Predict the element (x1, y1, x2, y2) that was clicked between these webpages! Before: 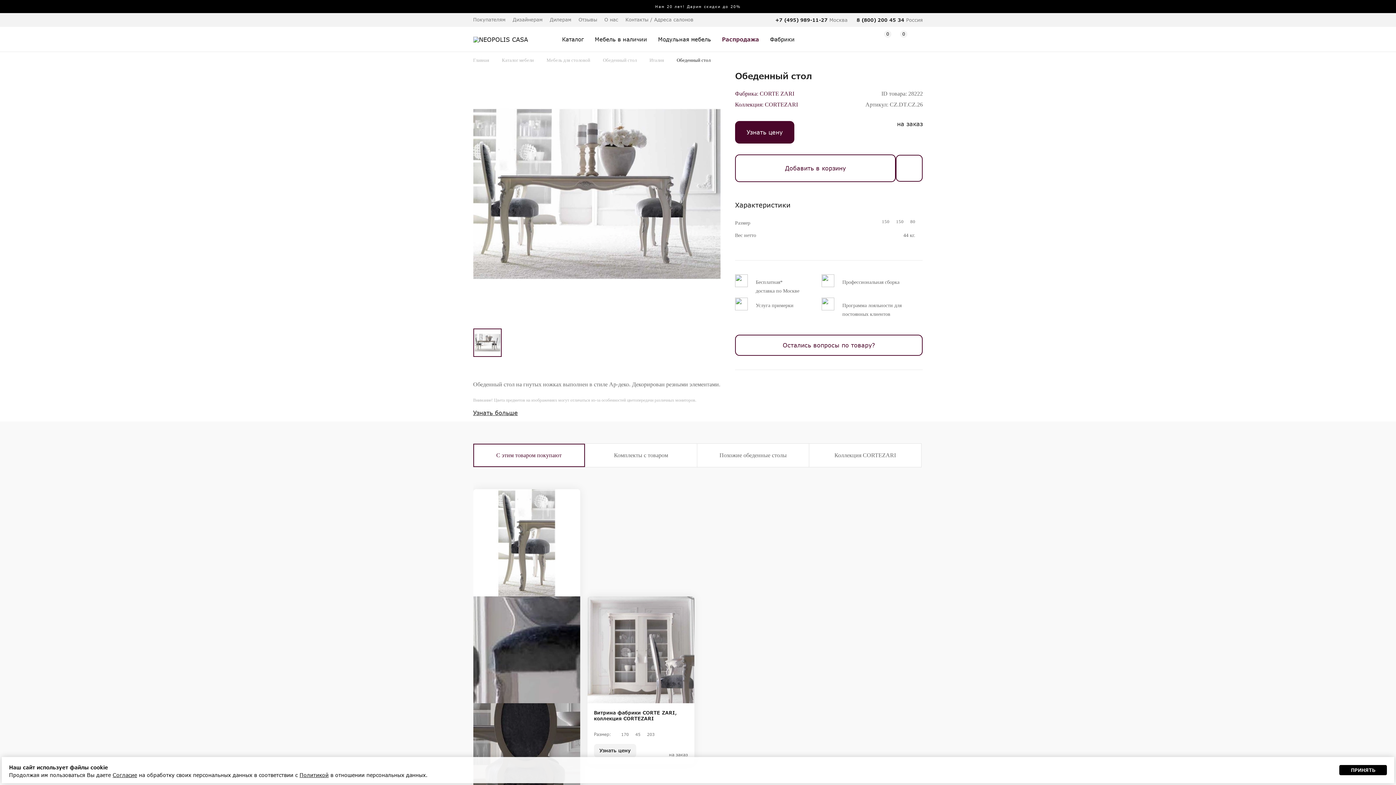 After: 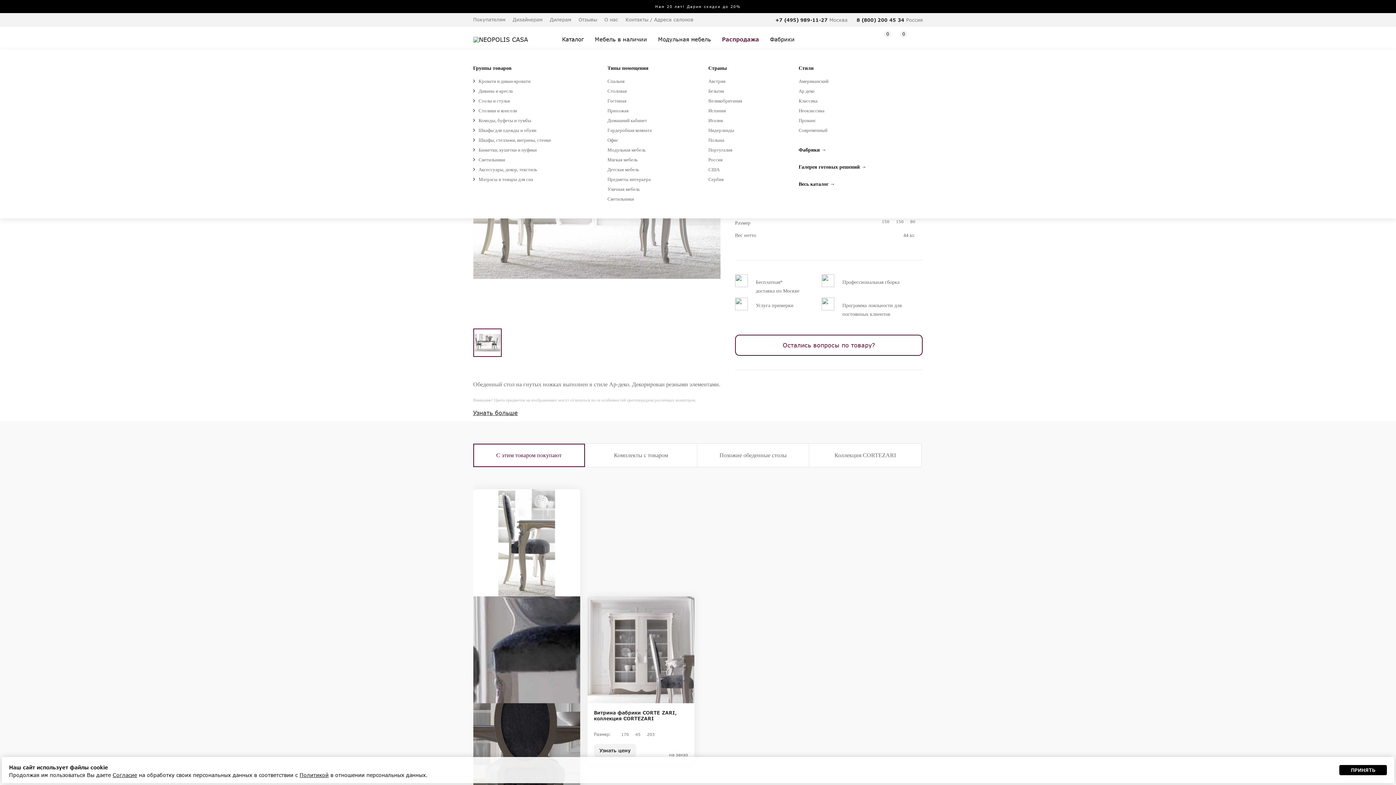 Action: bbox: (553, 29, 584, 49) label: Каталог